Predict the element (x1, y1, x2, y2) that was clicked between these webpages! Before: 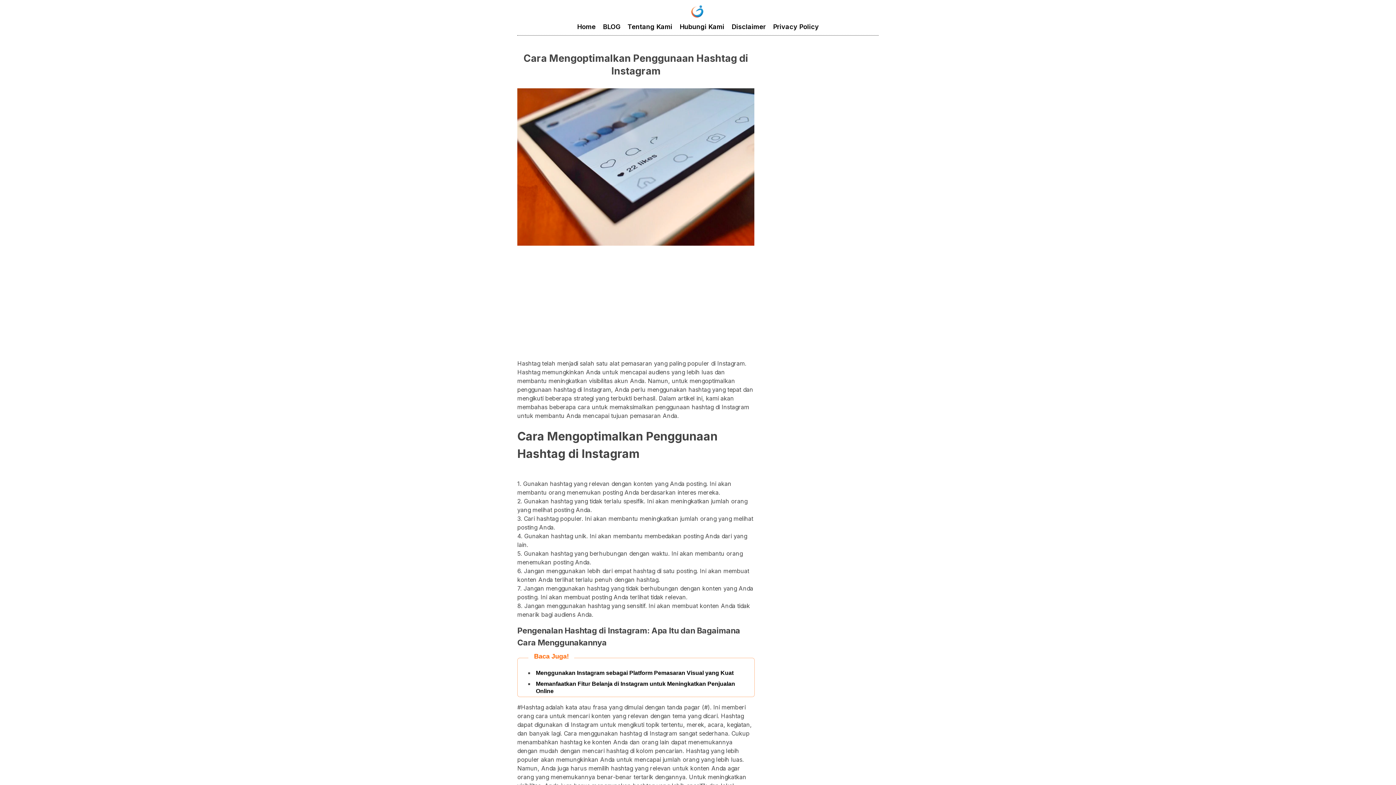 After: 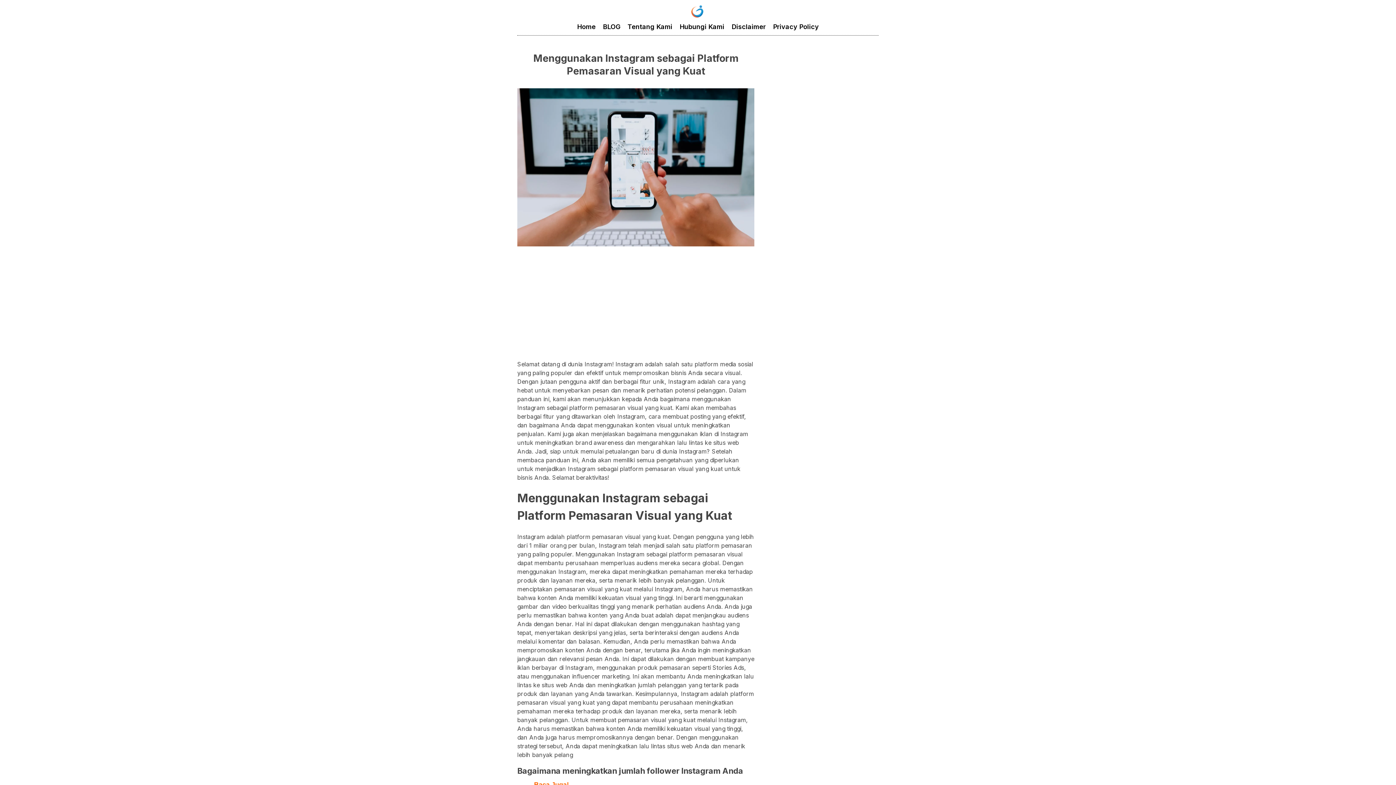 Action: label: Menggunakan Instagram sebagai Platform Pemasaran Visual yang Kuat bbox: (536, 670, 733, 676)